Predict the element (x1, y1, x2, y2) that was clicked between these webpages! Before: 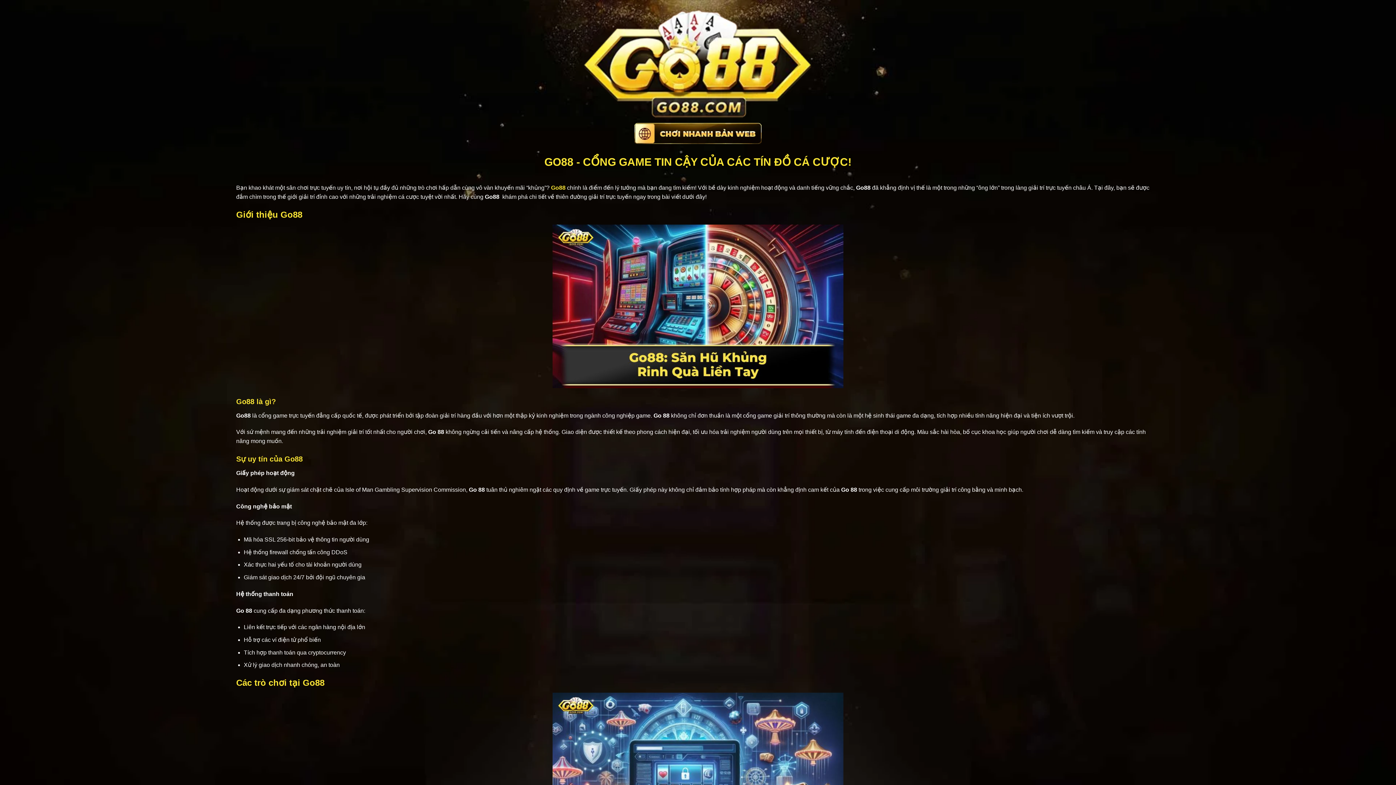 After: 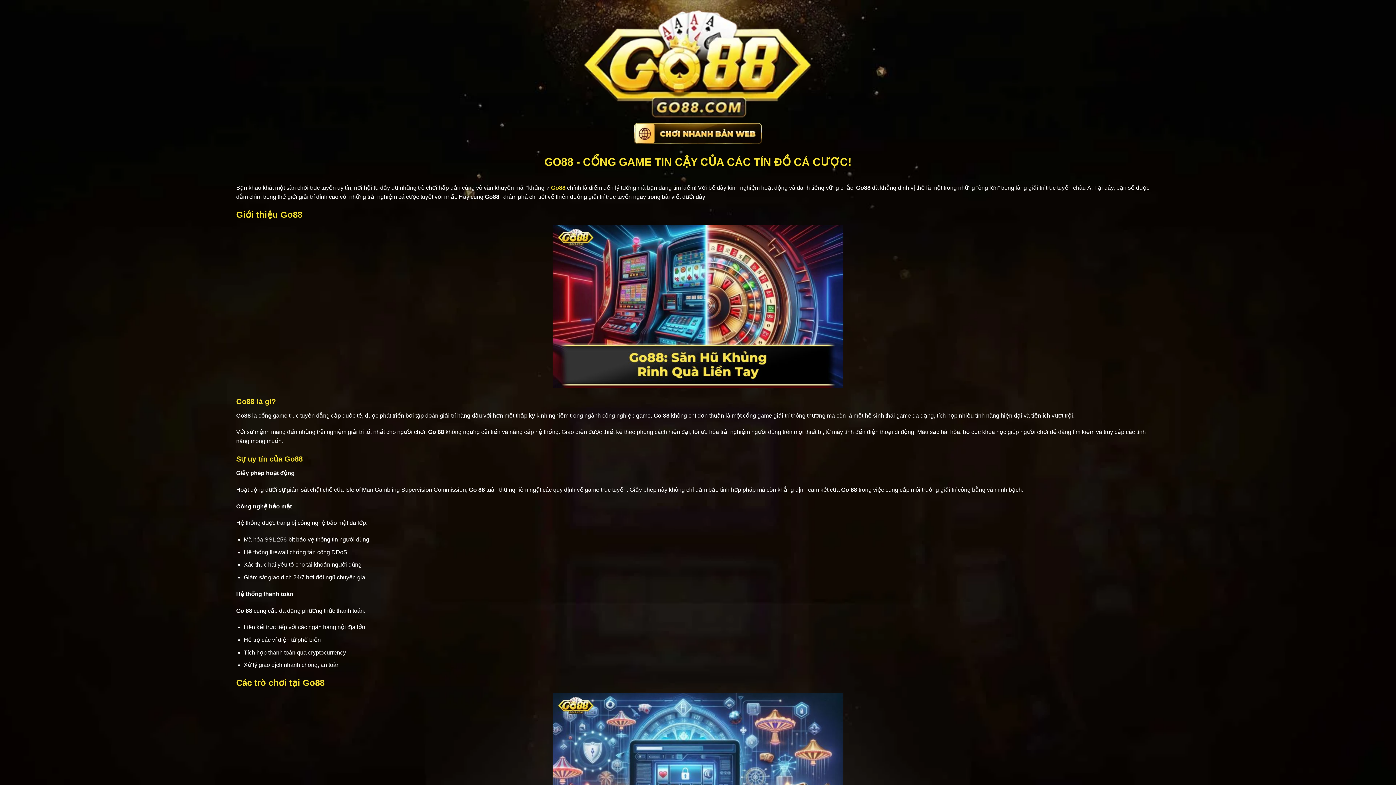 Action: bbox: (634, 122, 761, 143)